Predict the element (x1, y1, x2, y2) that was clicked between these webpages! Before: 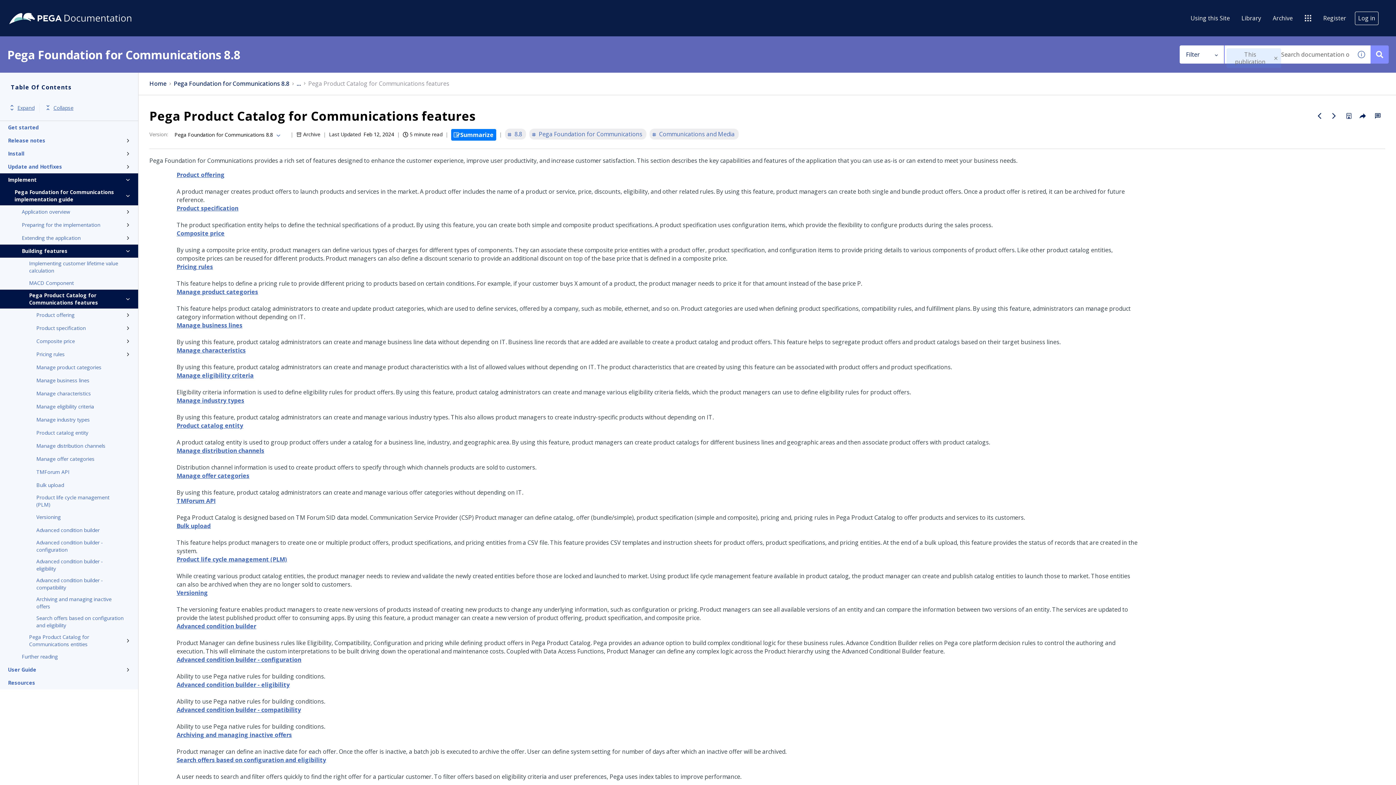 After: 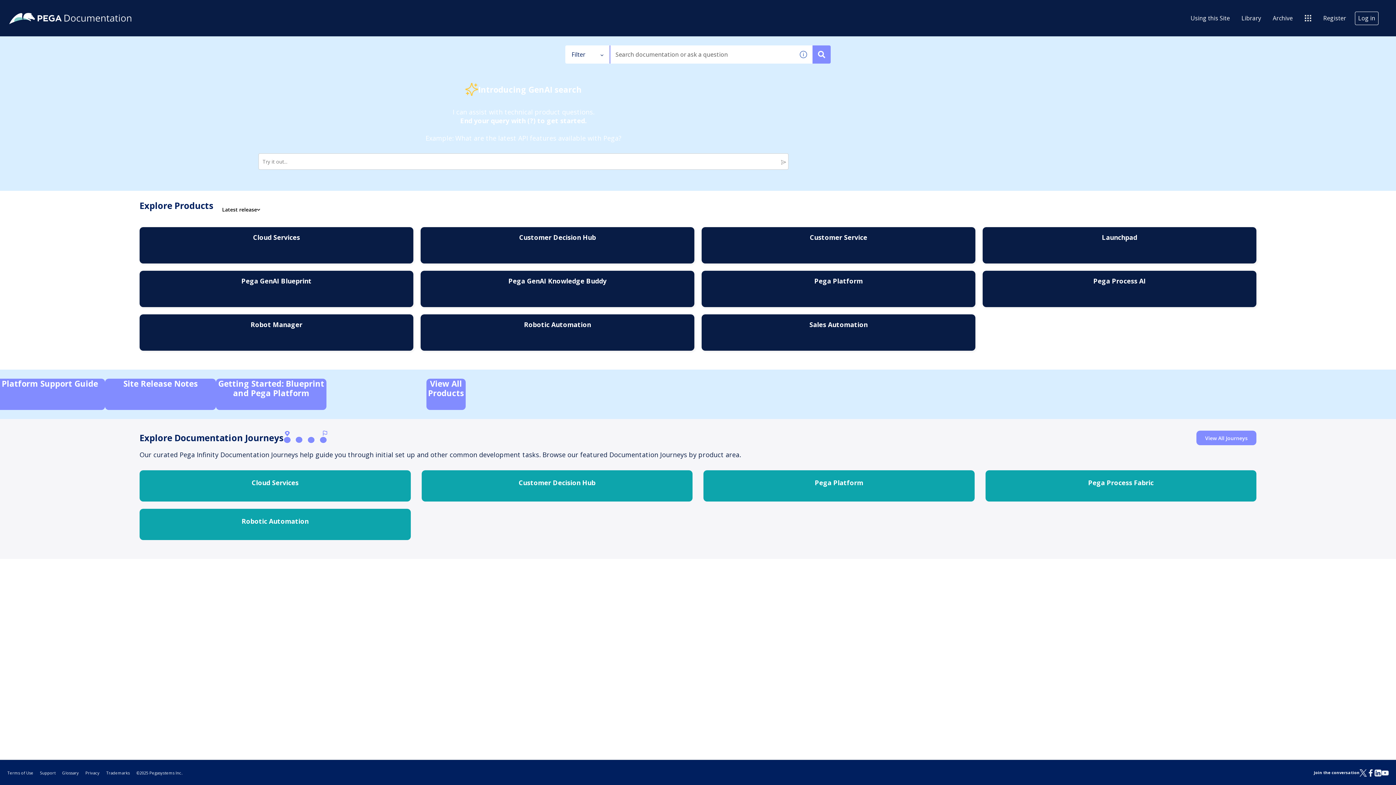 Action: bbox: (7, 11, 133, 24)